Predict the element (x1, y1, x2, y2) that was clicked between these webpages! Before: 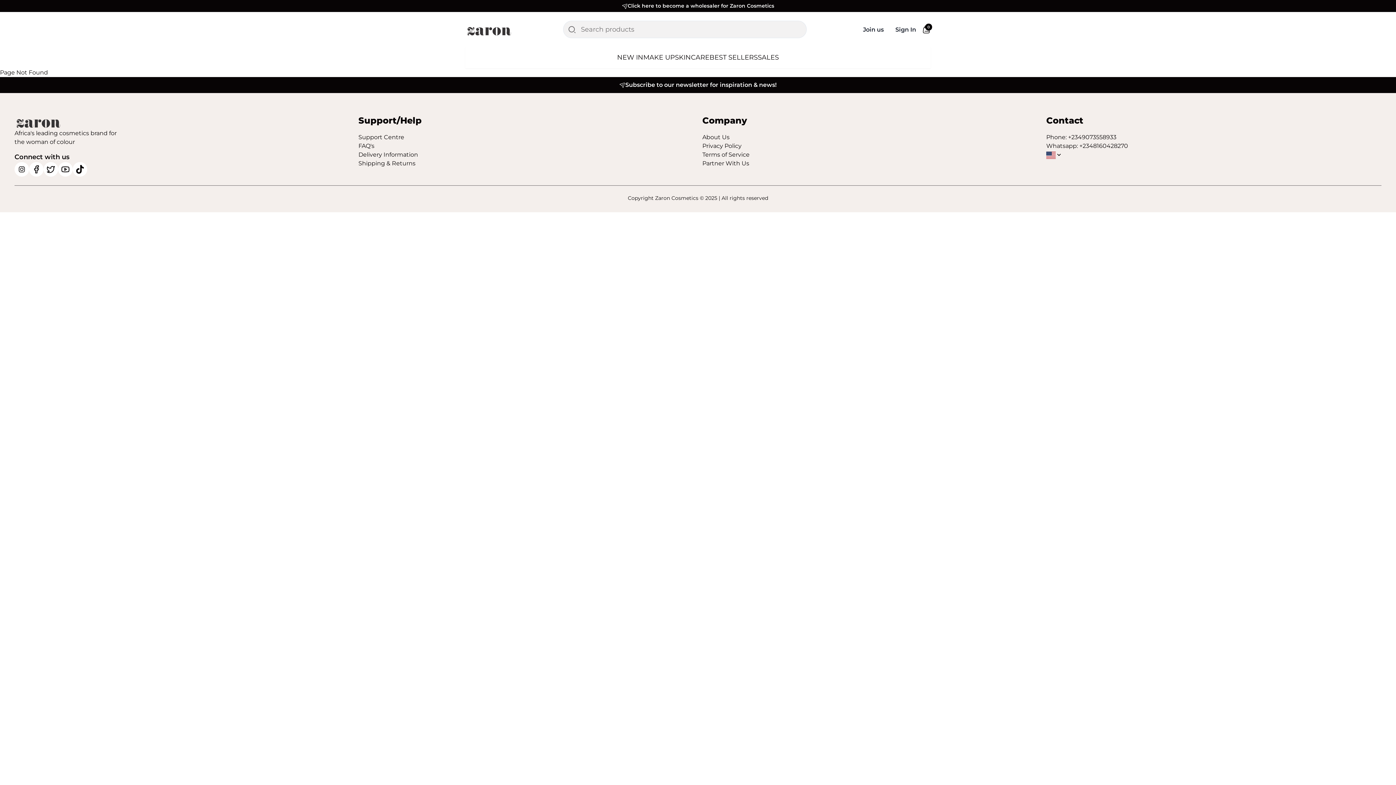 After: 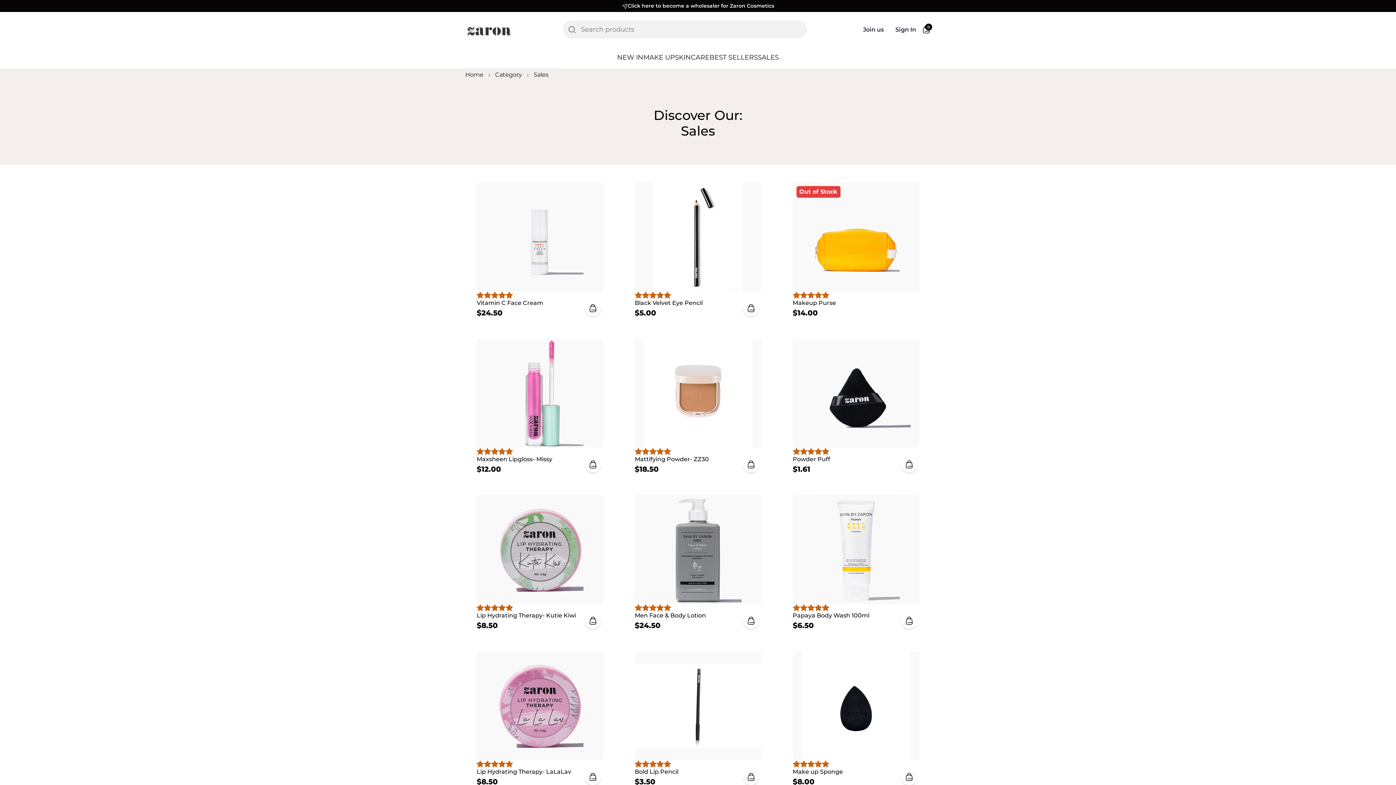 Action: bbox: (758, 52, 779, 62) label: SALES